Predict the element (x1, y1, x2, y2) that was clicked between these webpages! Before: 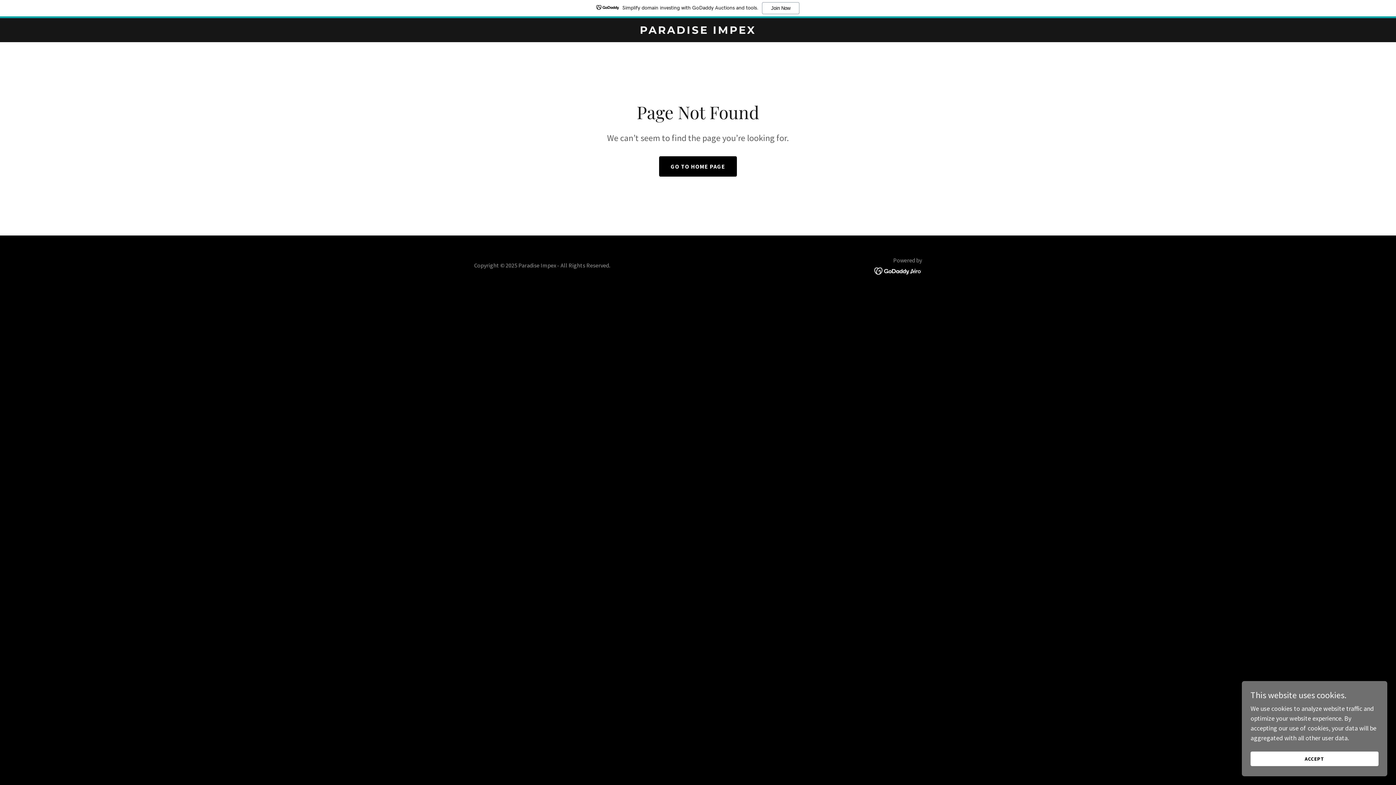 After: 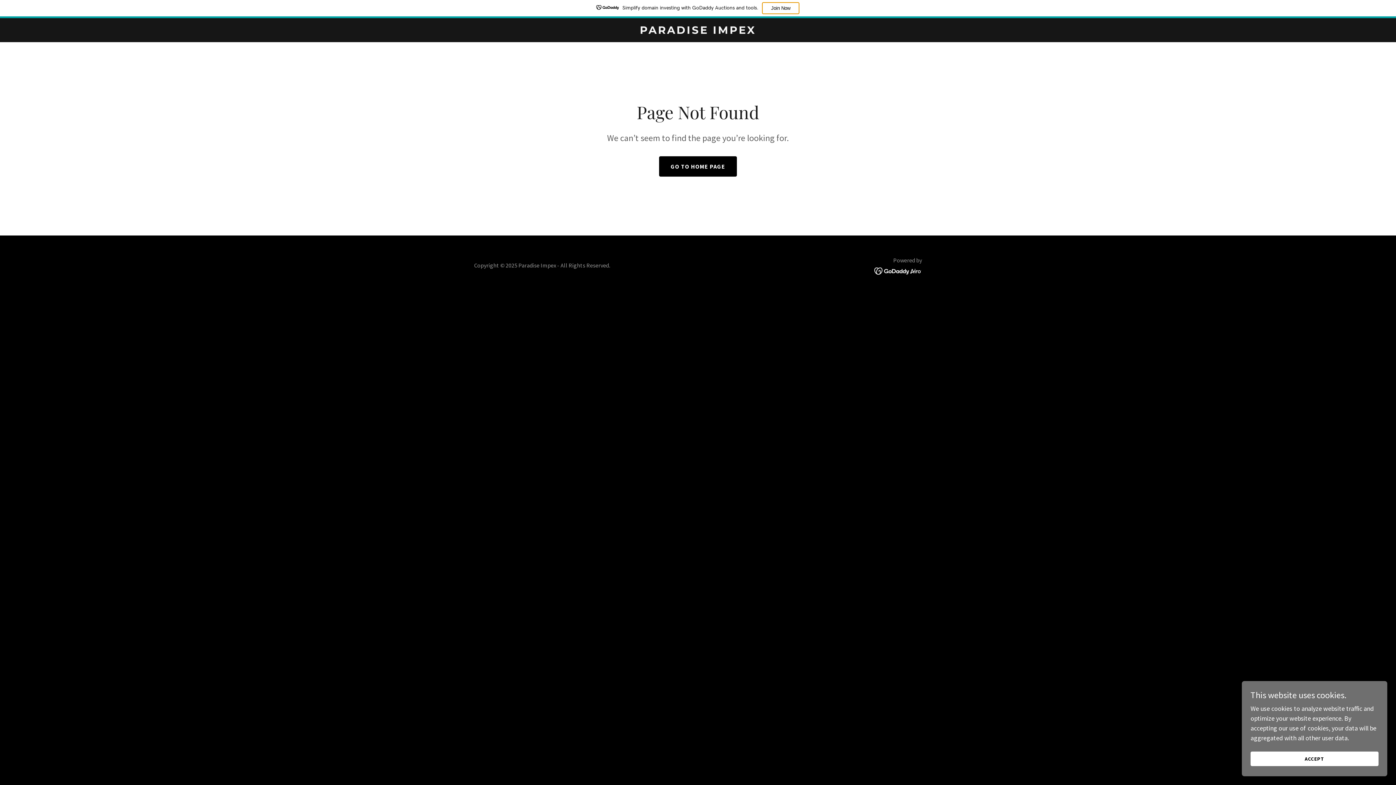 Action: label: Join Now bbox: (762, 2, 799, 14)